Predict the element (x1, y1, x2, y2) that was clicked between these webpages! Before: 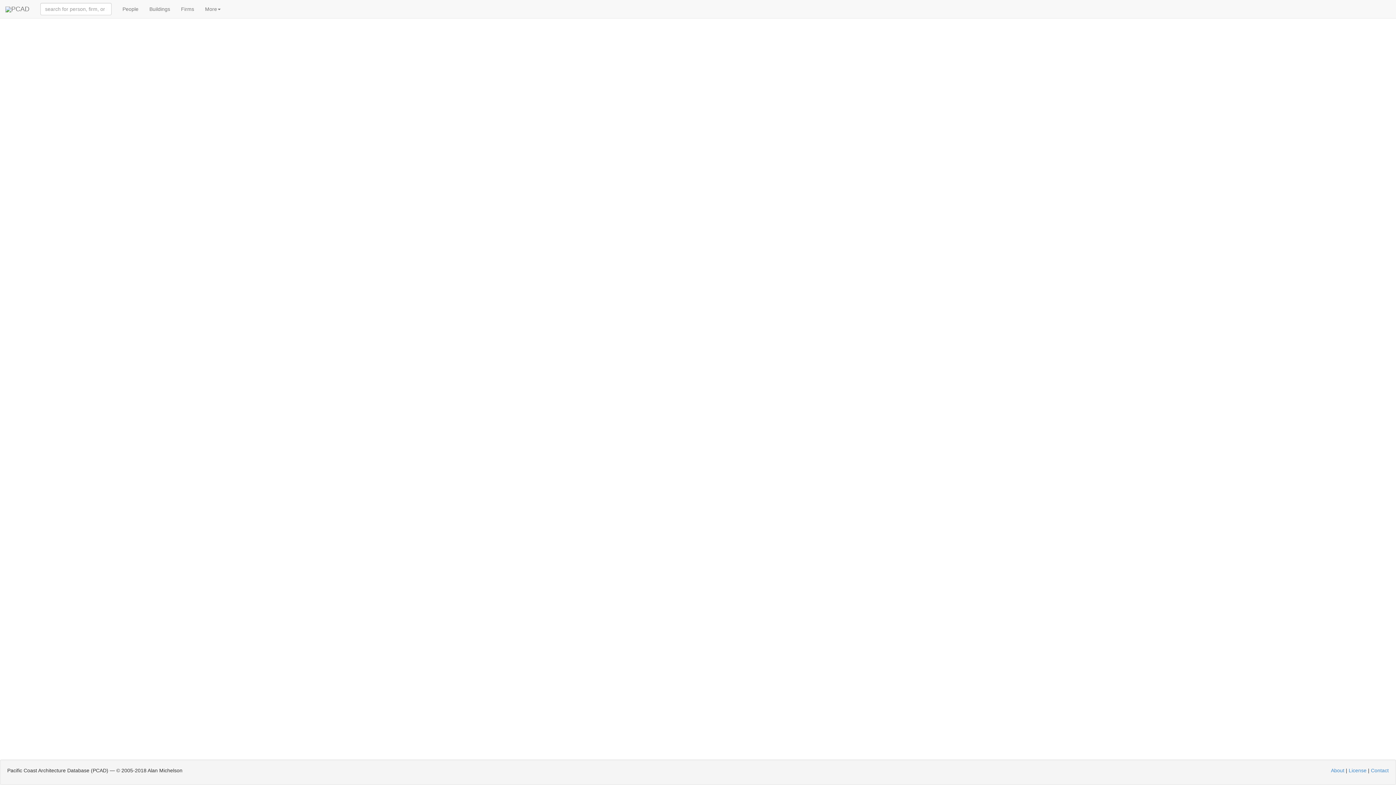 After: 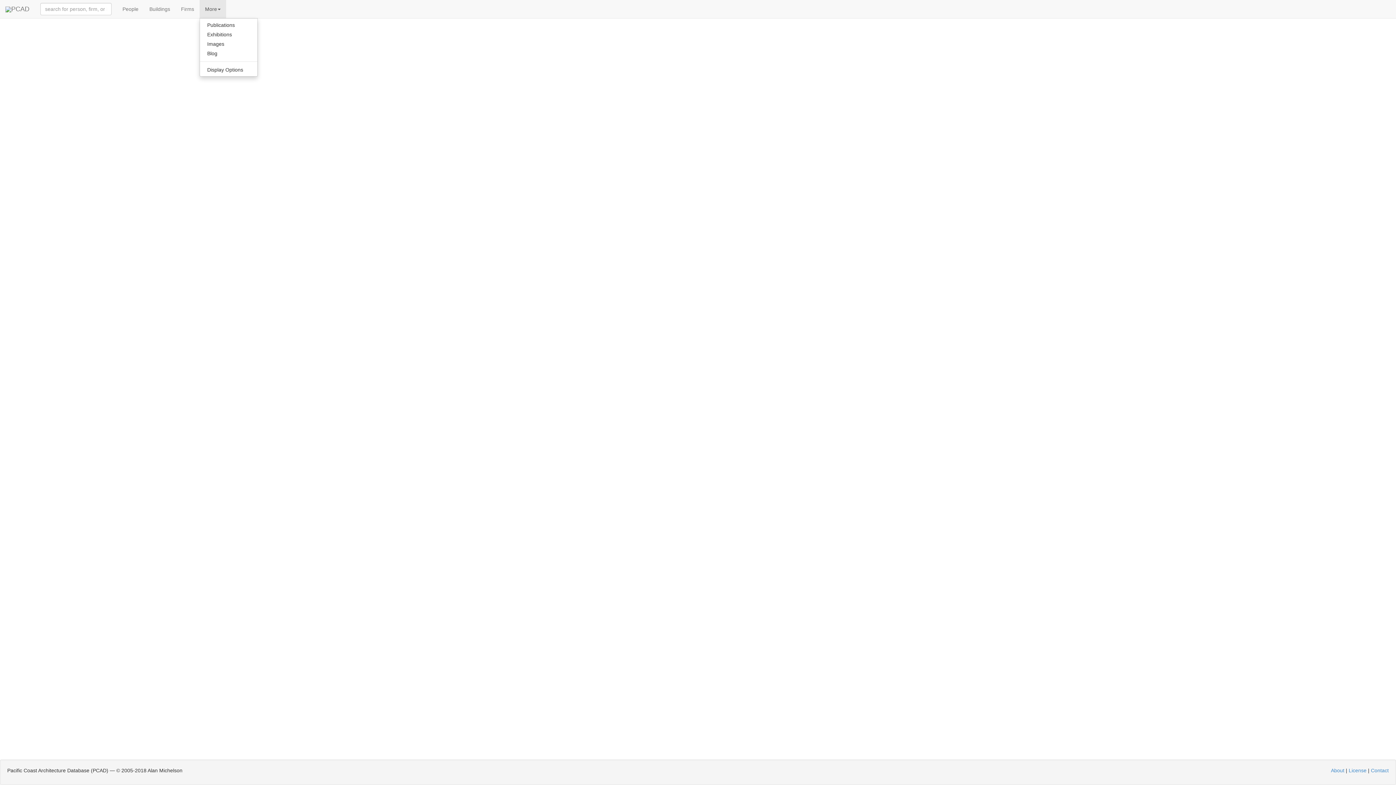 Action: label: More bbox: (199, 0, 226, 18)